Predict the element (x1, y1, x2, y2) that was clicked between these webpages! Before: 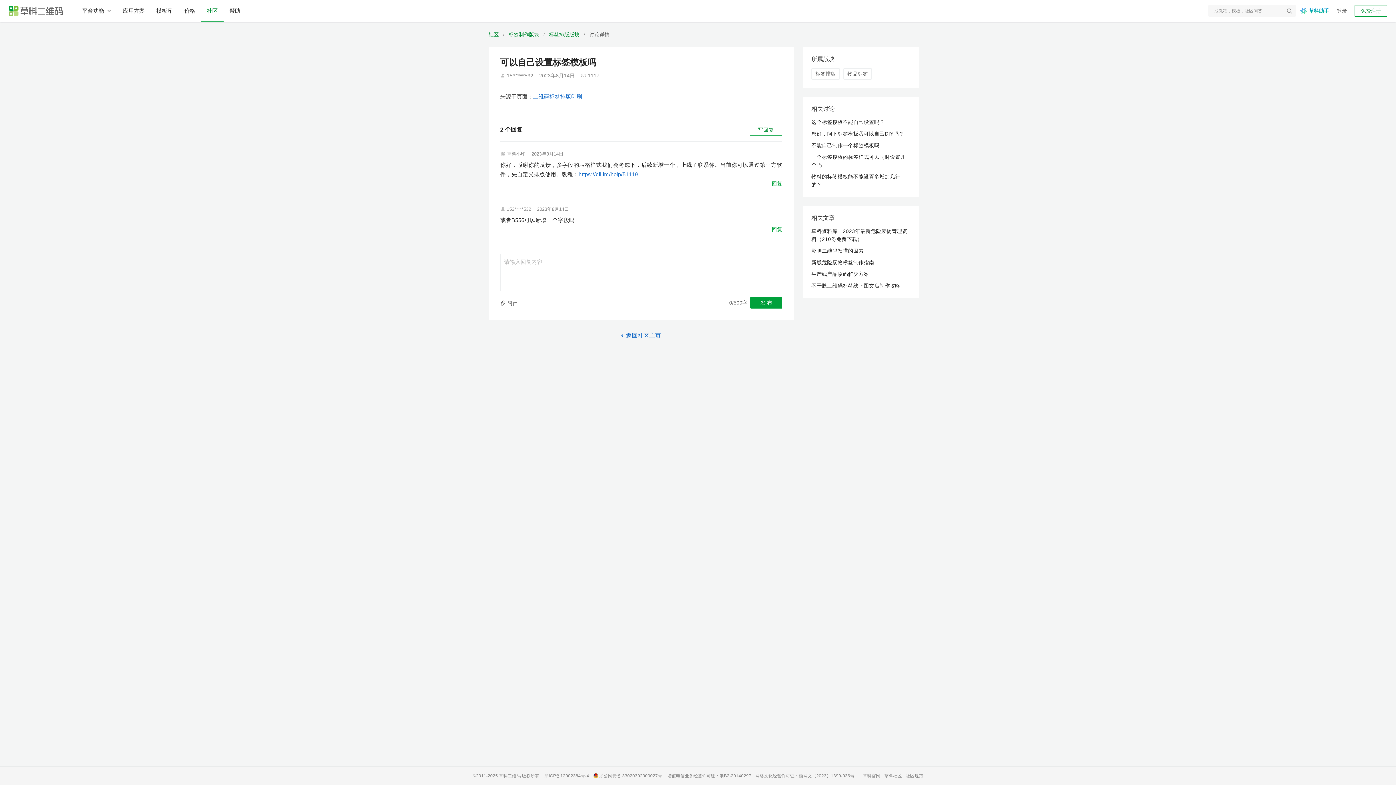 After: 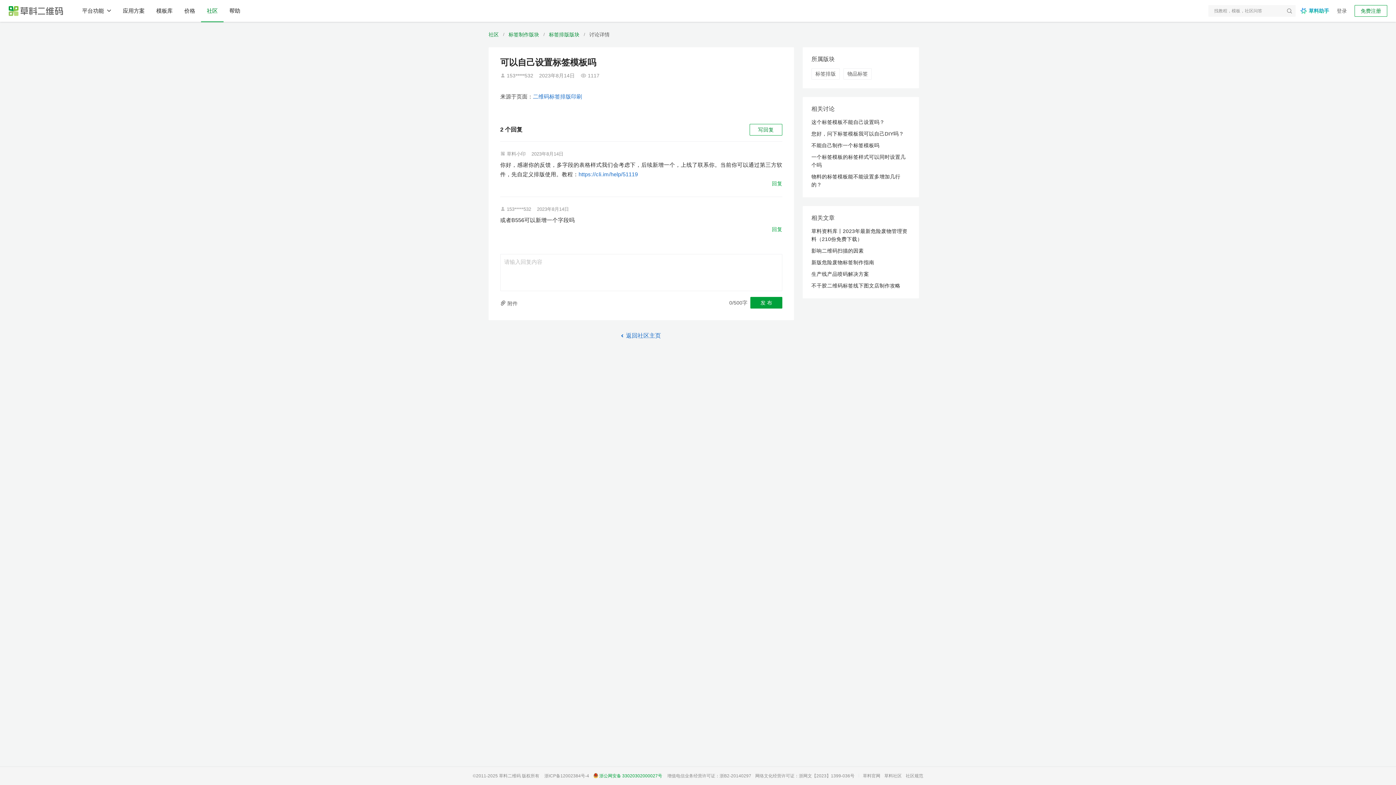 Action: label:  浙公网安备 33020302000027号  bbox: (593, 773, 663, 778)